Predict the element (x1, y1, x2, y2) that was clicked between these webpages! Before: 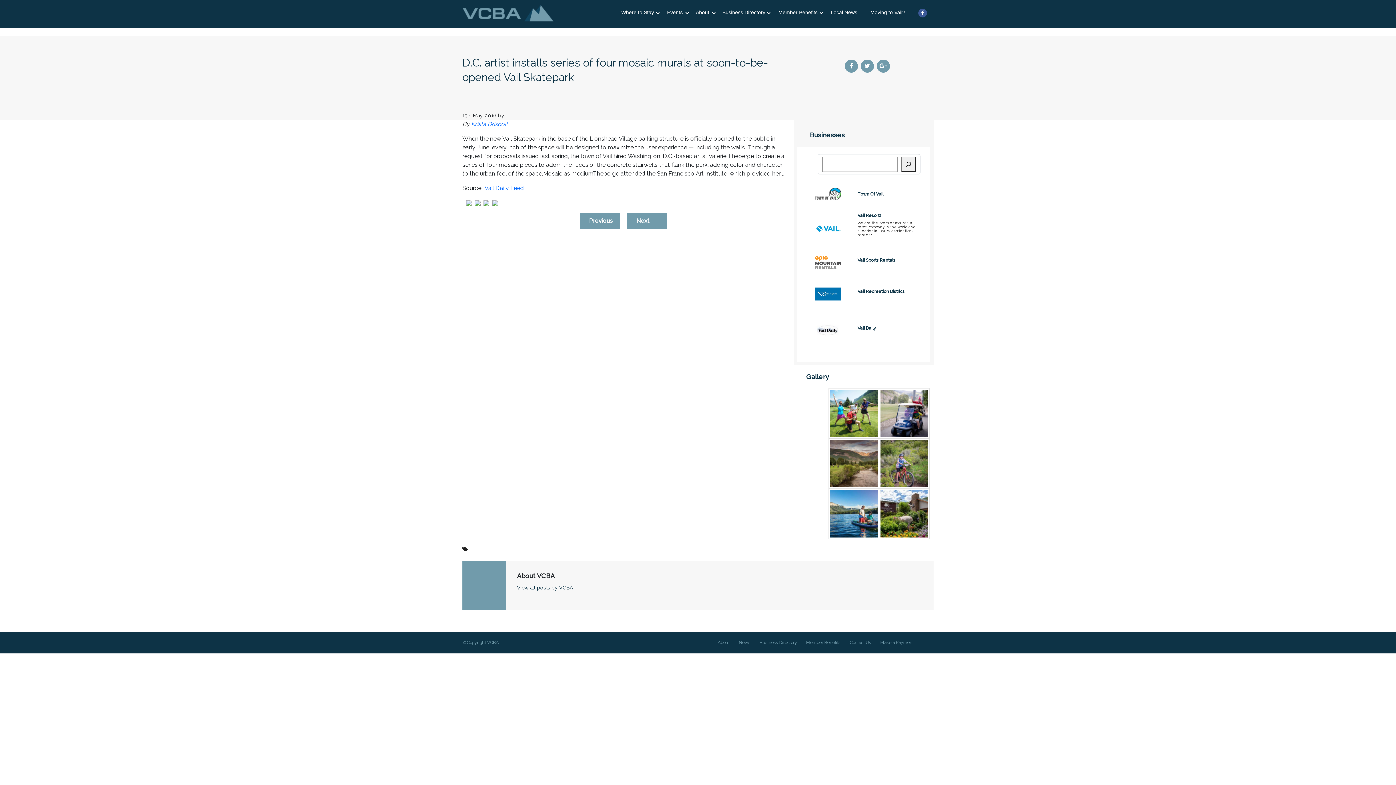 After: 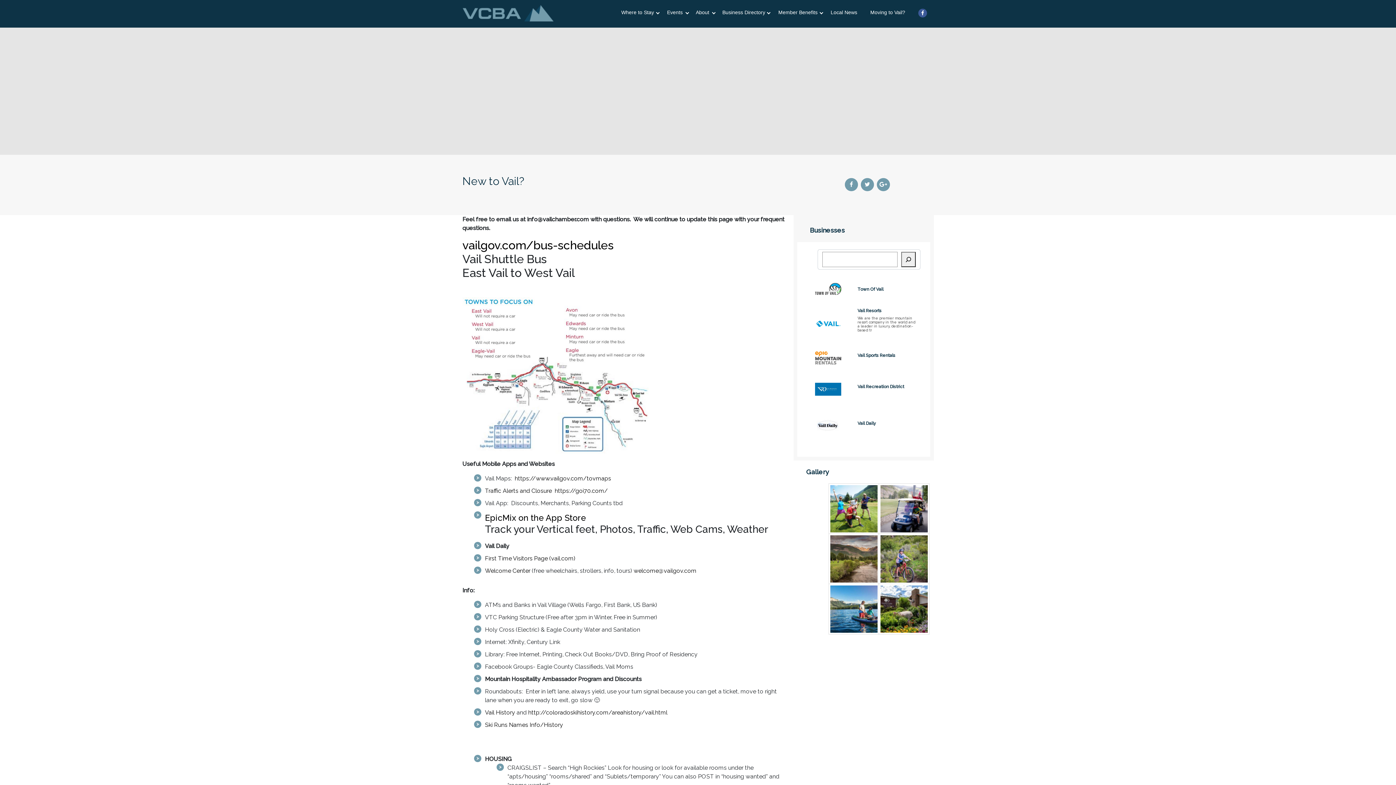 Action: label: Moving to Vail? bbox: (865, 8, 910, 17)